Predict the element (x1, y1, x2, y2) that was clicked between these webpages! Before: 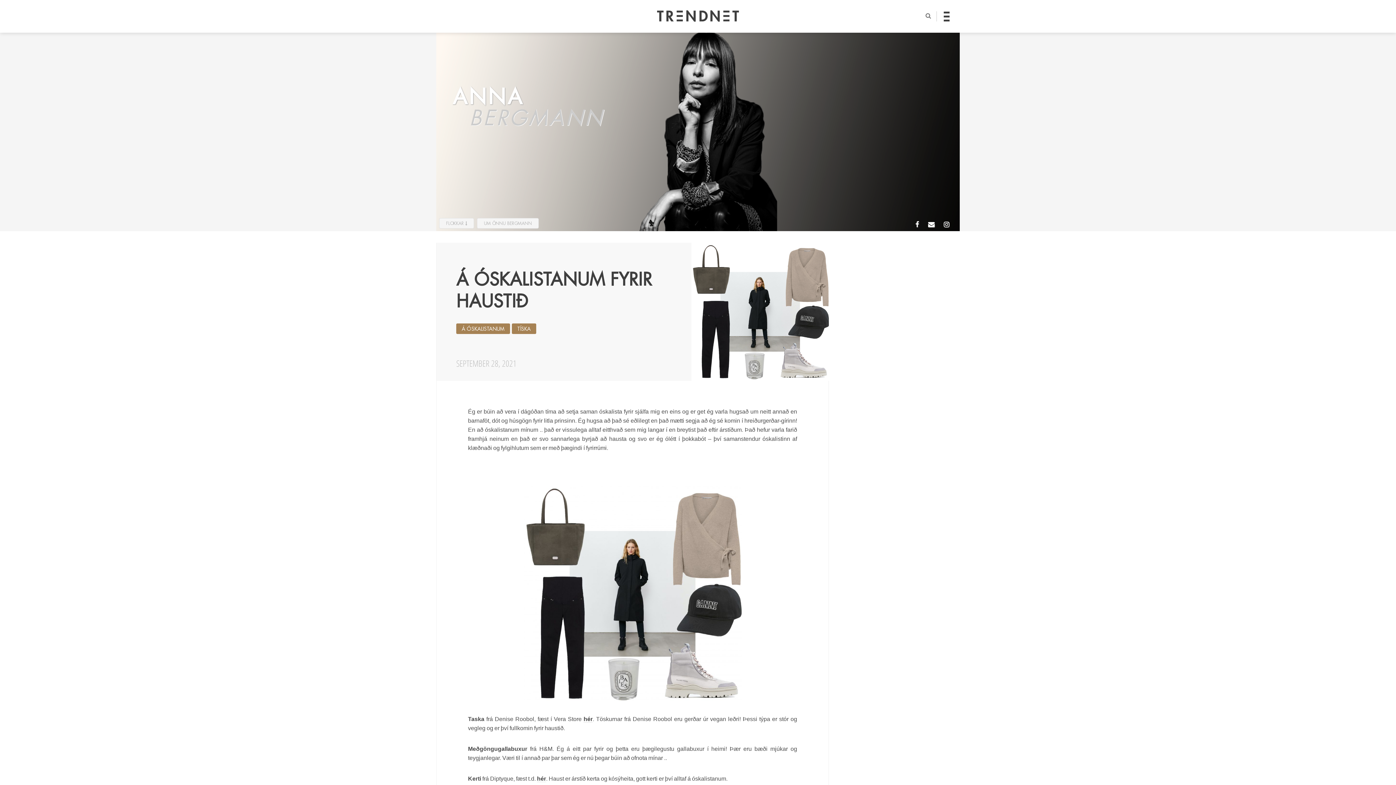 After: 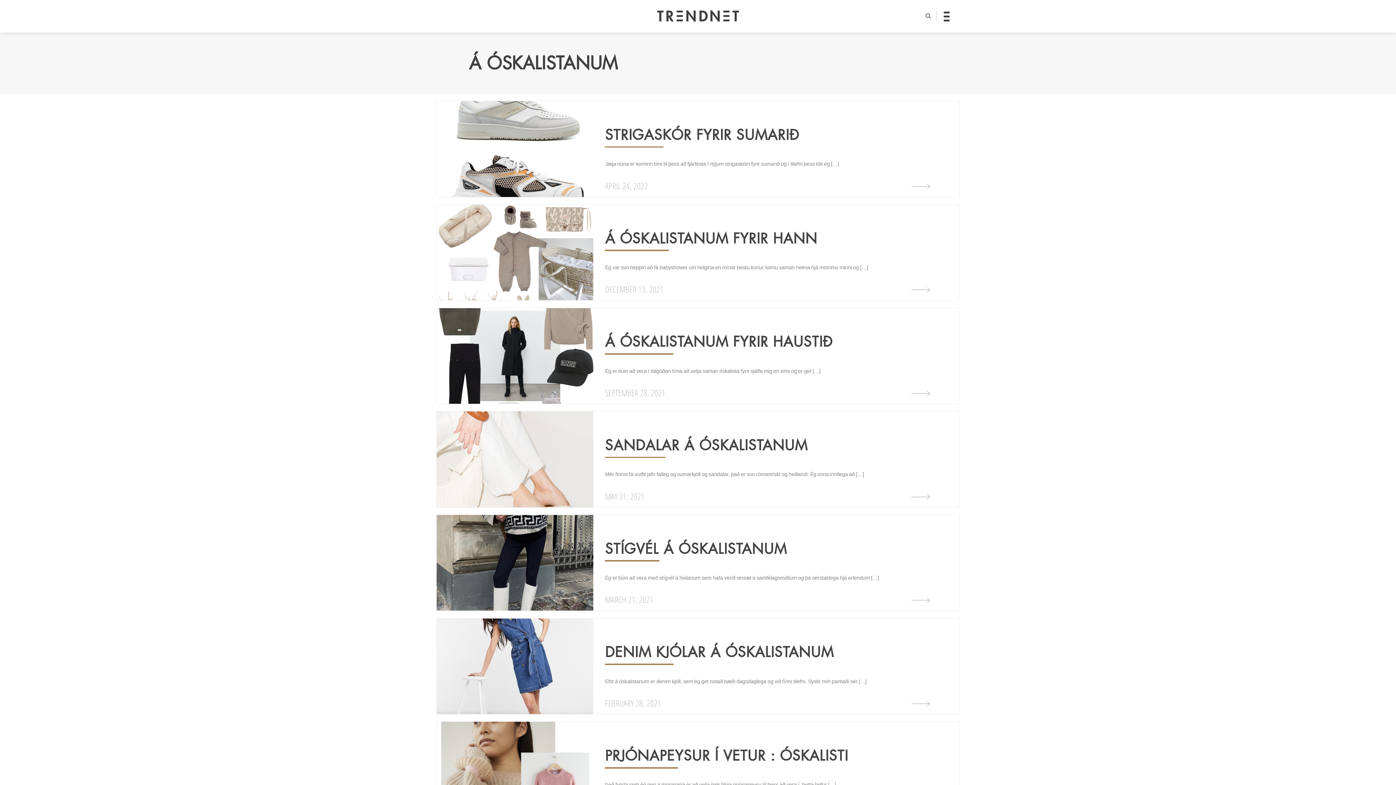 Action: label: Á ÓSKALISTANUM bbox: (456, 323, 510, 334)